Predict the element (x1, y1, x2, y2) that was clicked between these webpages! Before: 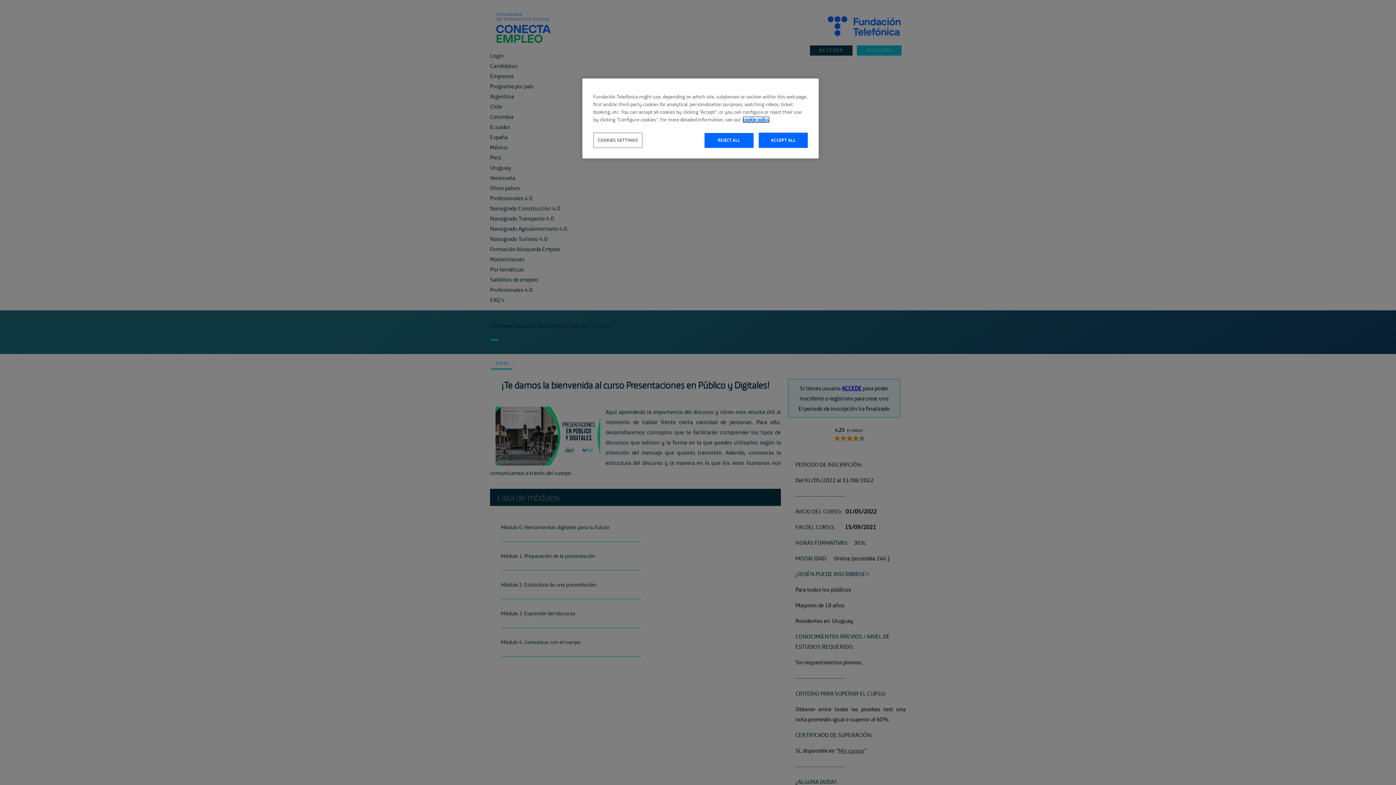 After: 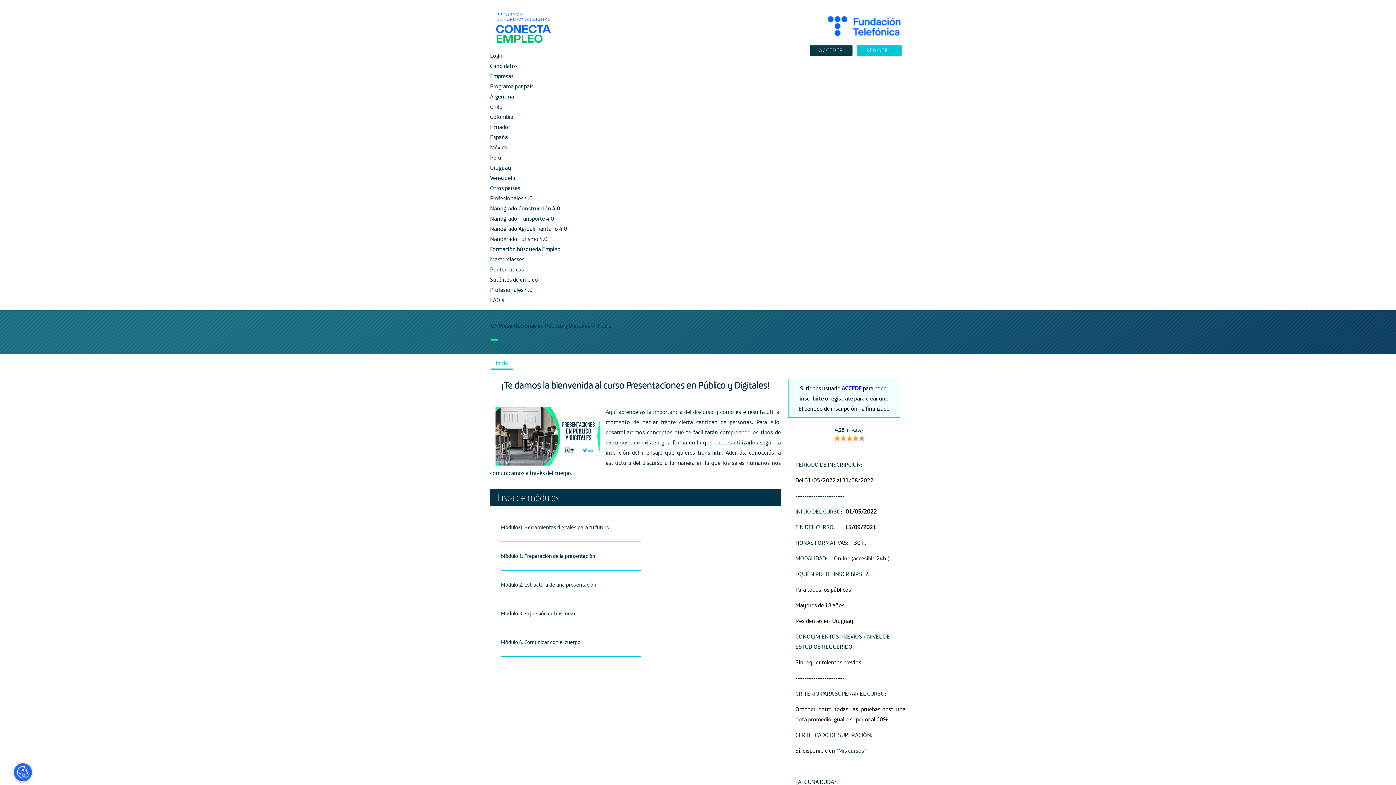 Action: label: ACCEPT ALL bbox: (758, 132, 808, 148)